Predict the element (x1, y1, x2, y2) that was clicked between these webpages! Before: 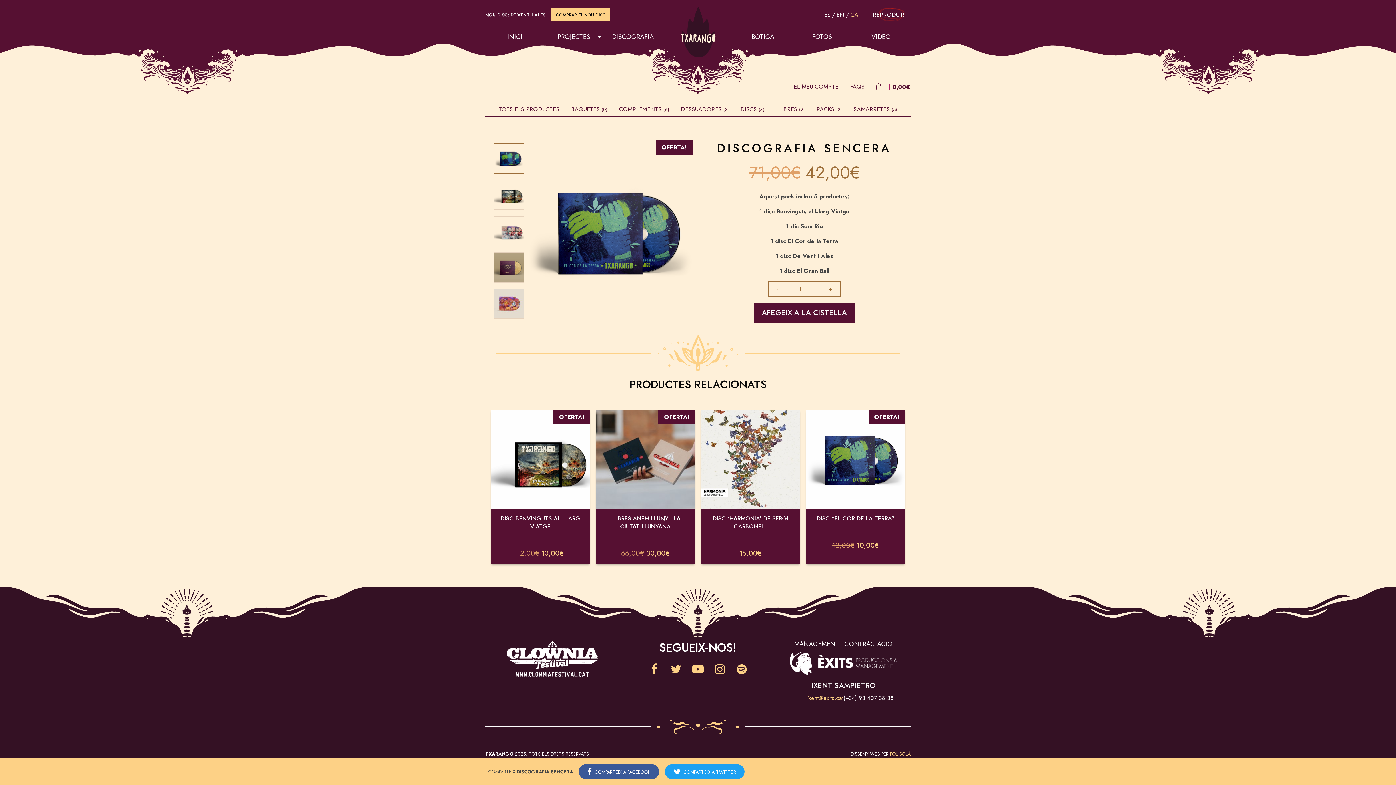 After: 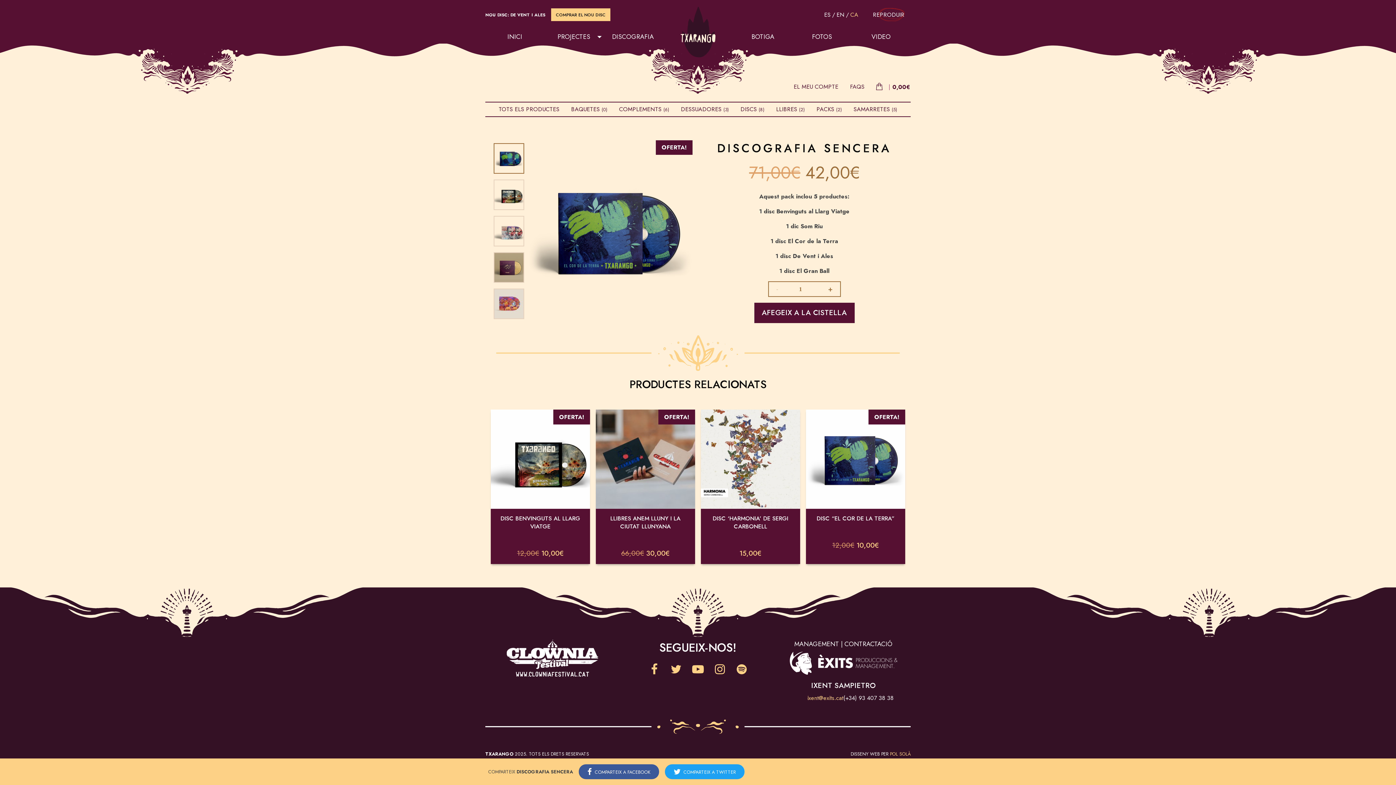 Action: bbox: (687, 659, 709, 680) label: YouTube